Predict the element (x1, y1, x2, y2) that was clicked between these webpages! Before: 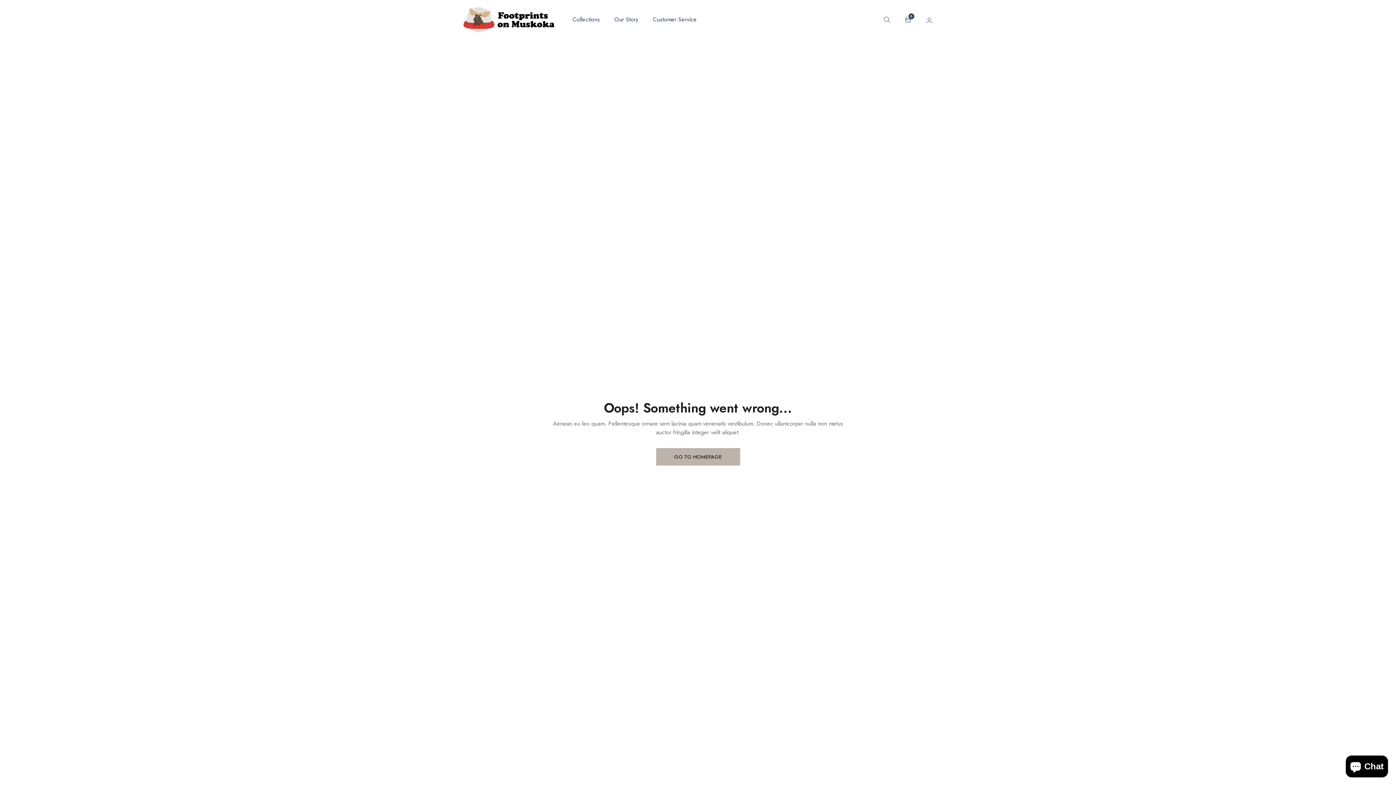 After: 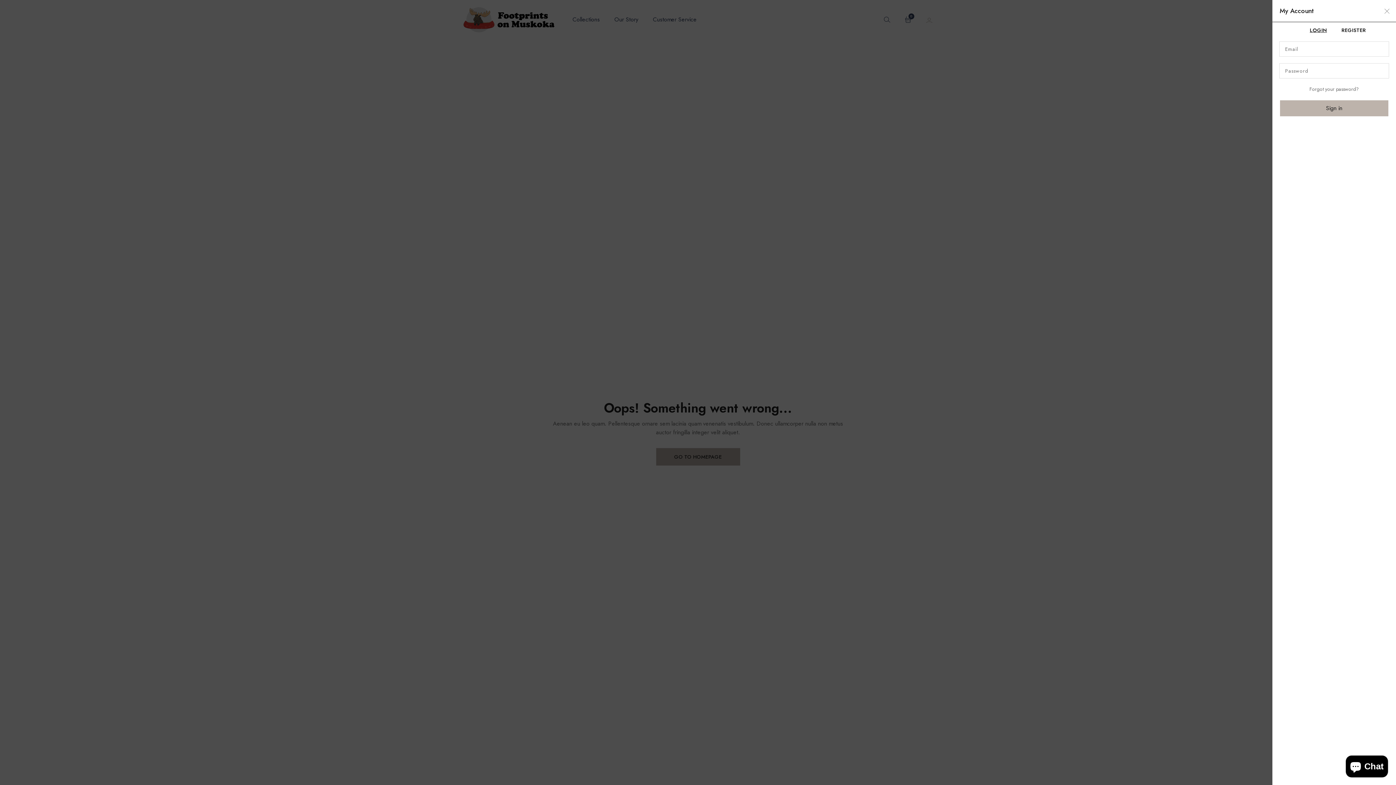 Action: bbox: (926, 16, 932, 23) label: My Account